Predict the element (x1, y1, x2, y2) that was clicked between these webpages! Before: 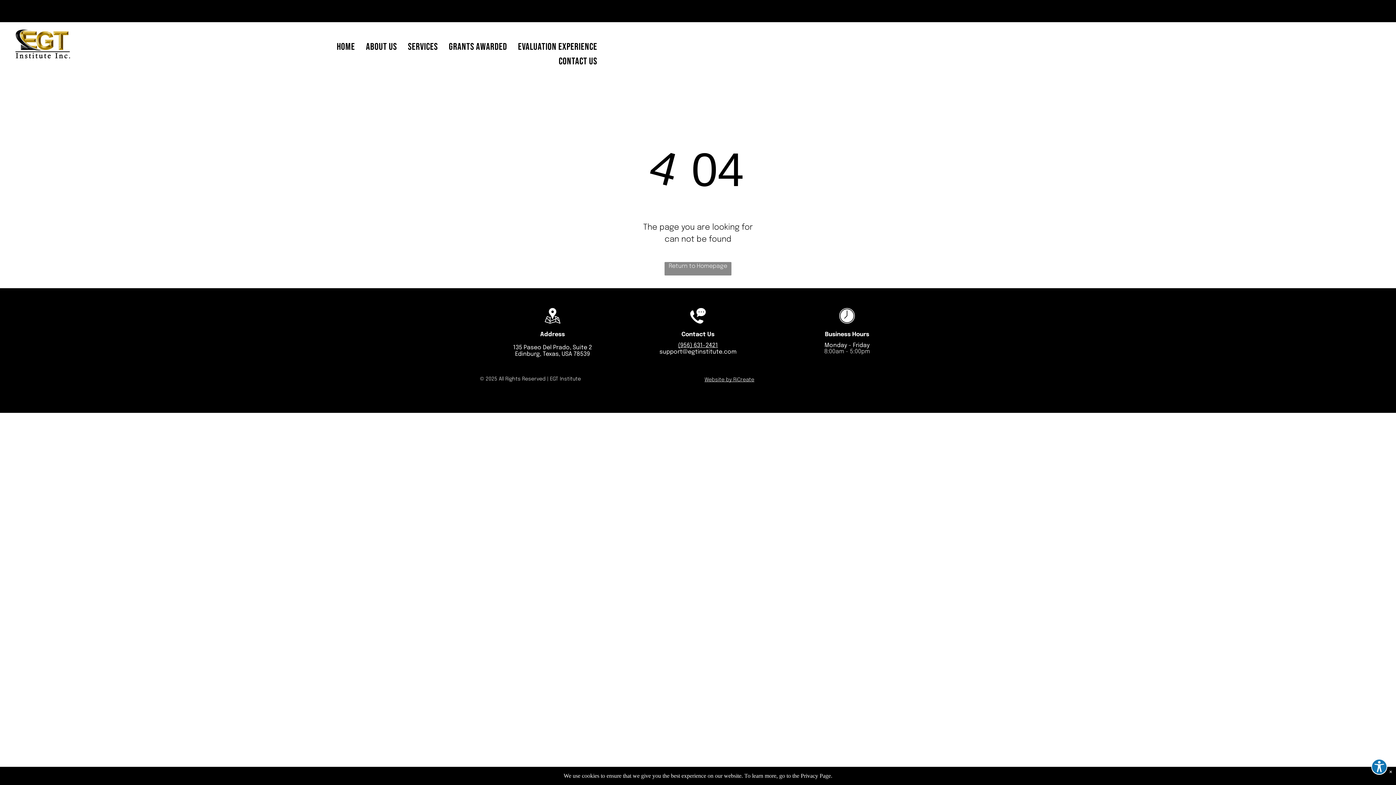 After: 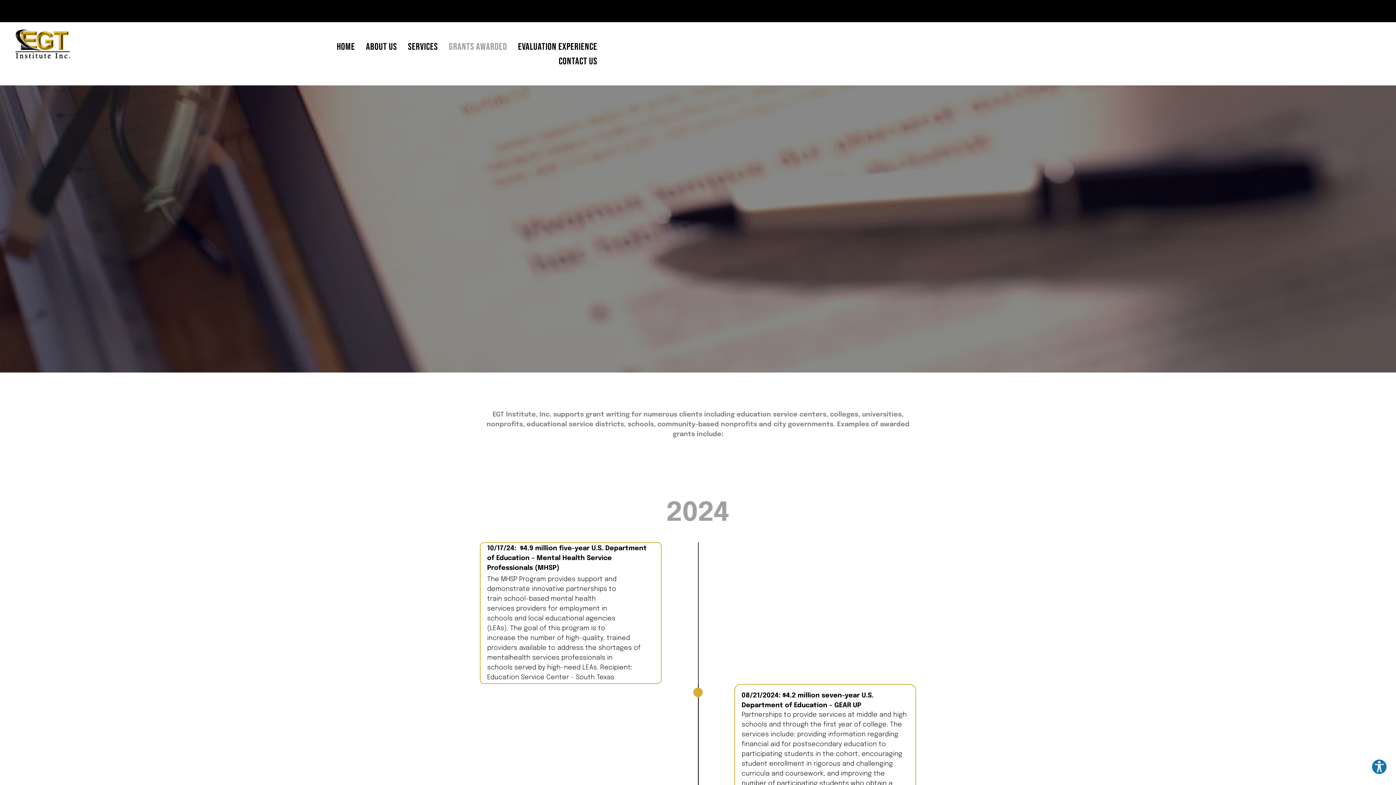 Action: bbox: (443, 39, 512, 54) label: GRANTS AWARDED